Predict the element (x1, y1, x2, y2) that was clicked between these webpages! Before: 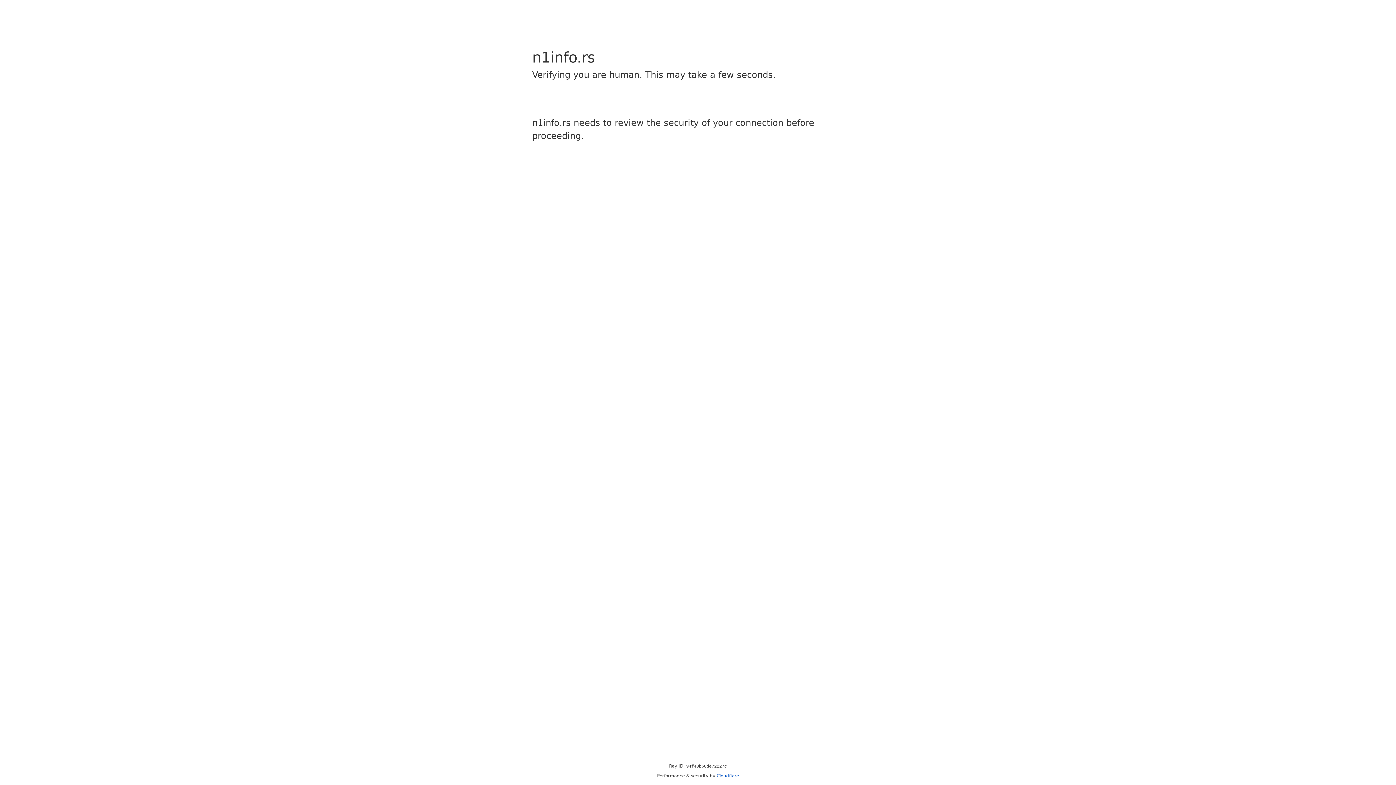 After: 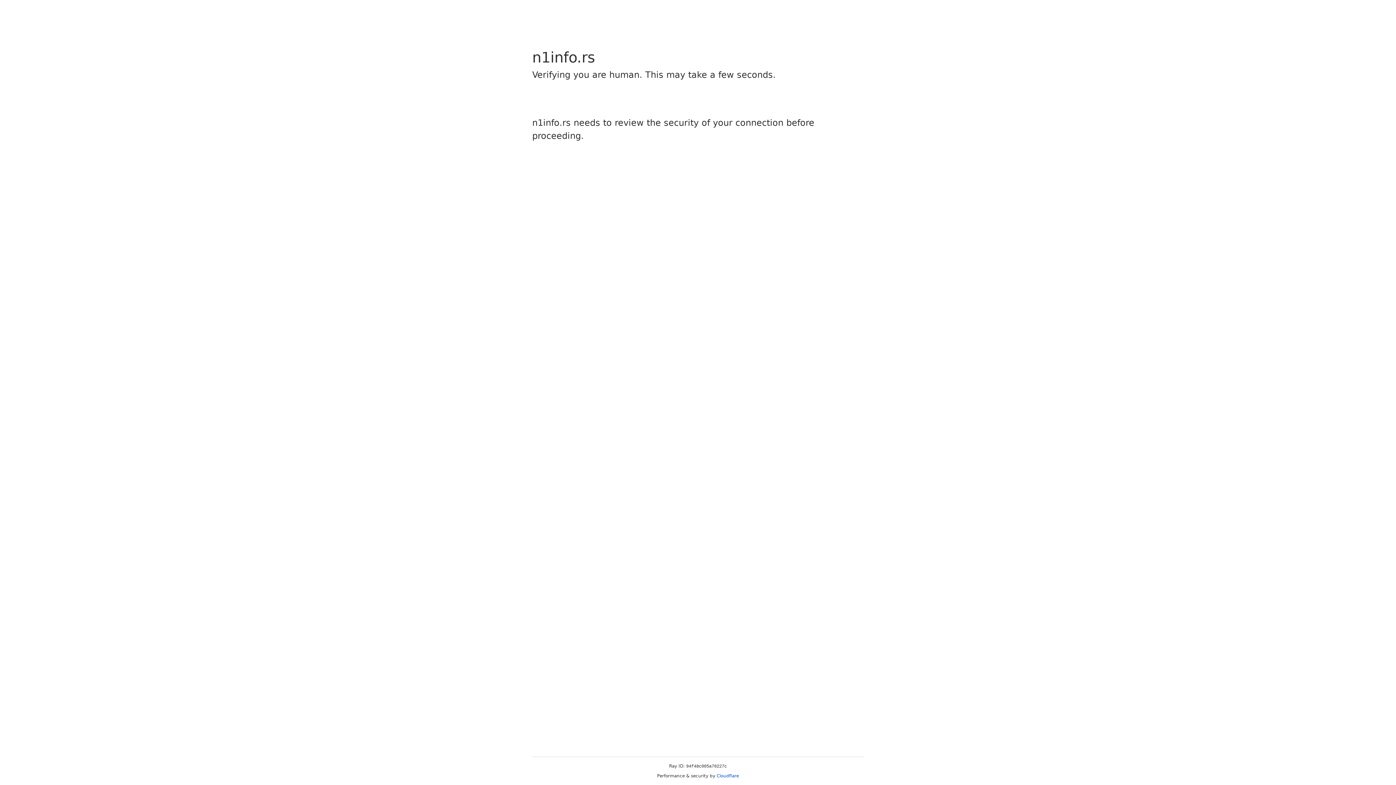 Action: label: Cloudflare bbox: (716, 773, 739, 778)